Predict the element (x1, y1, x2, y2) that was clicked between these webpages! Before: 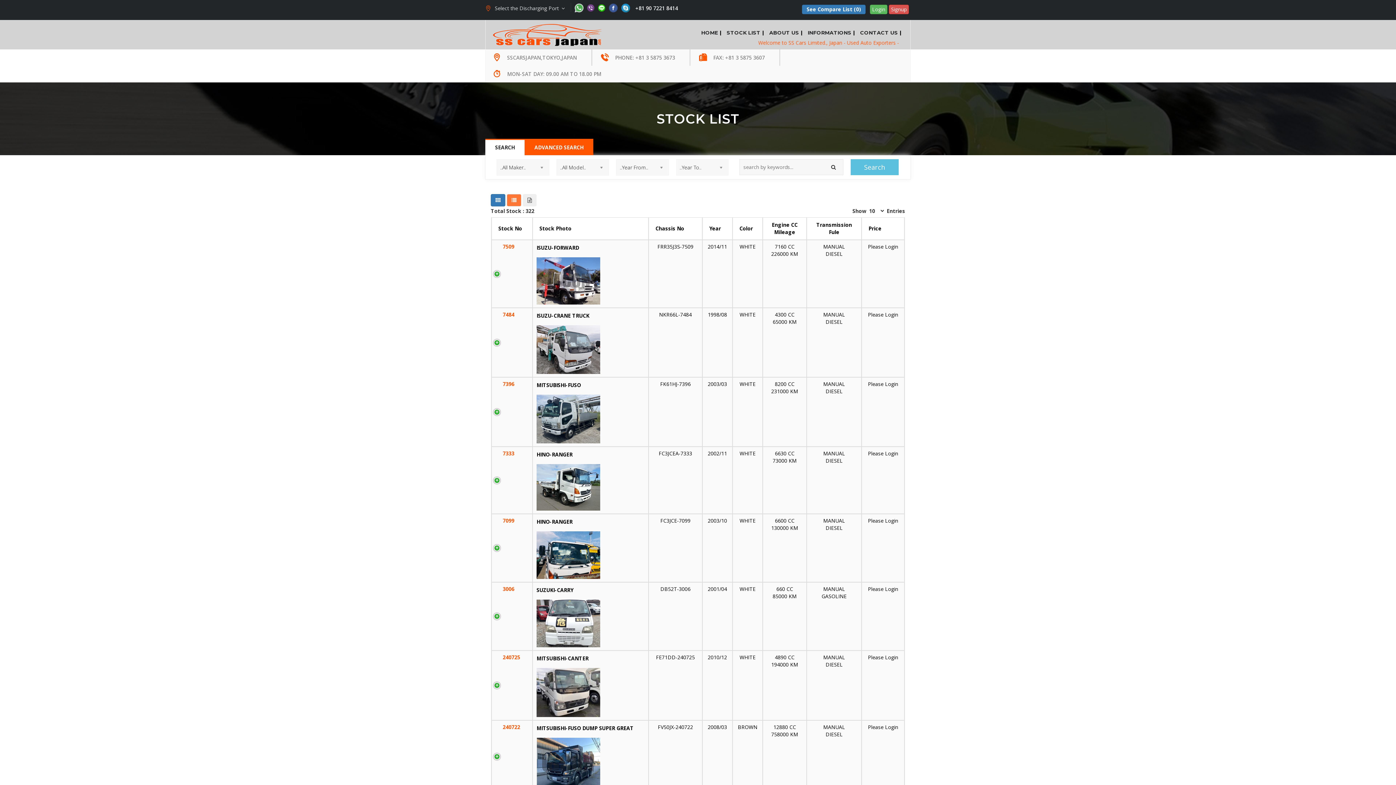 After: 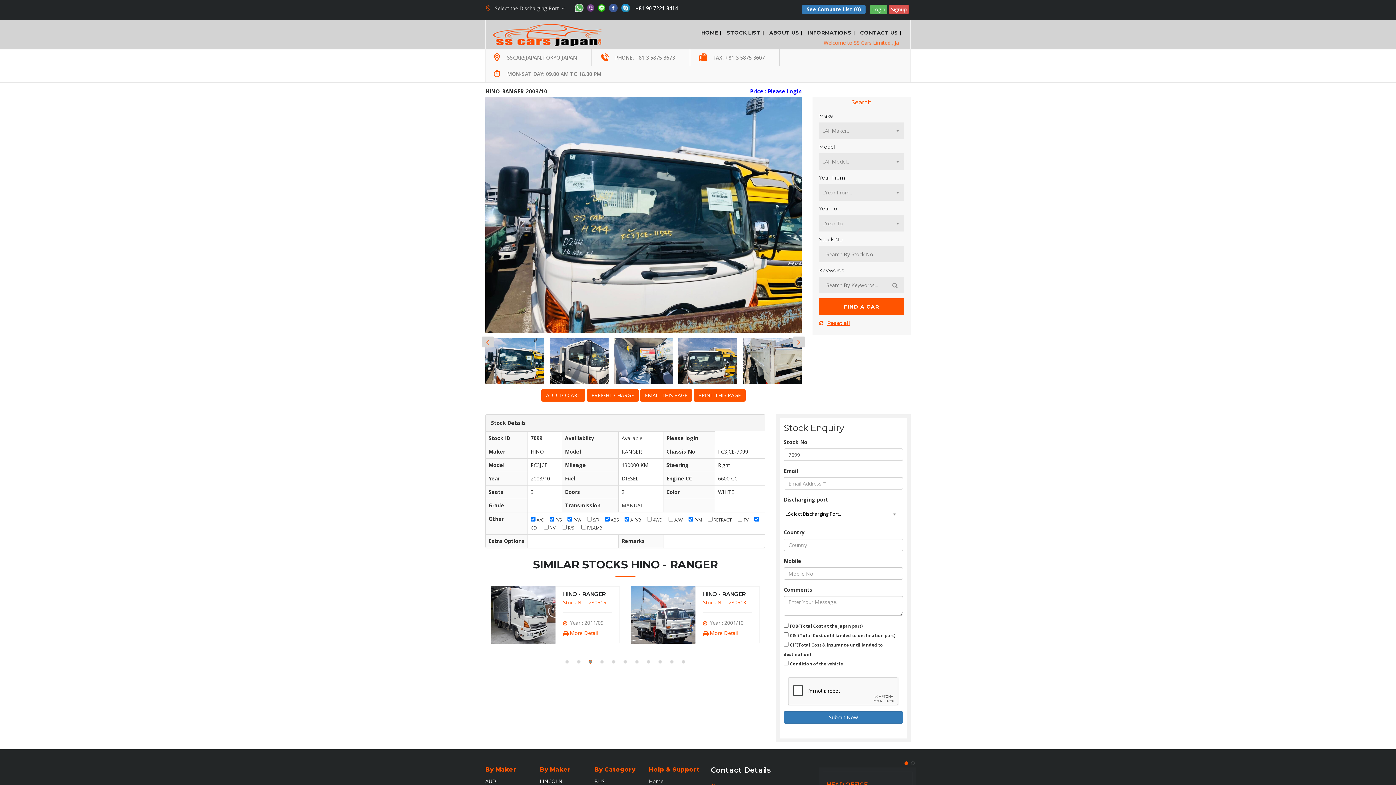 Action: bbox: (502, 517, 514, 524) label: 7099